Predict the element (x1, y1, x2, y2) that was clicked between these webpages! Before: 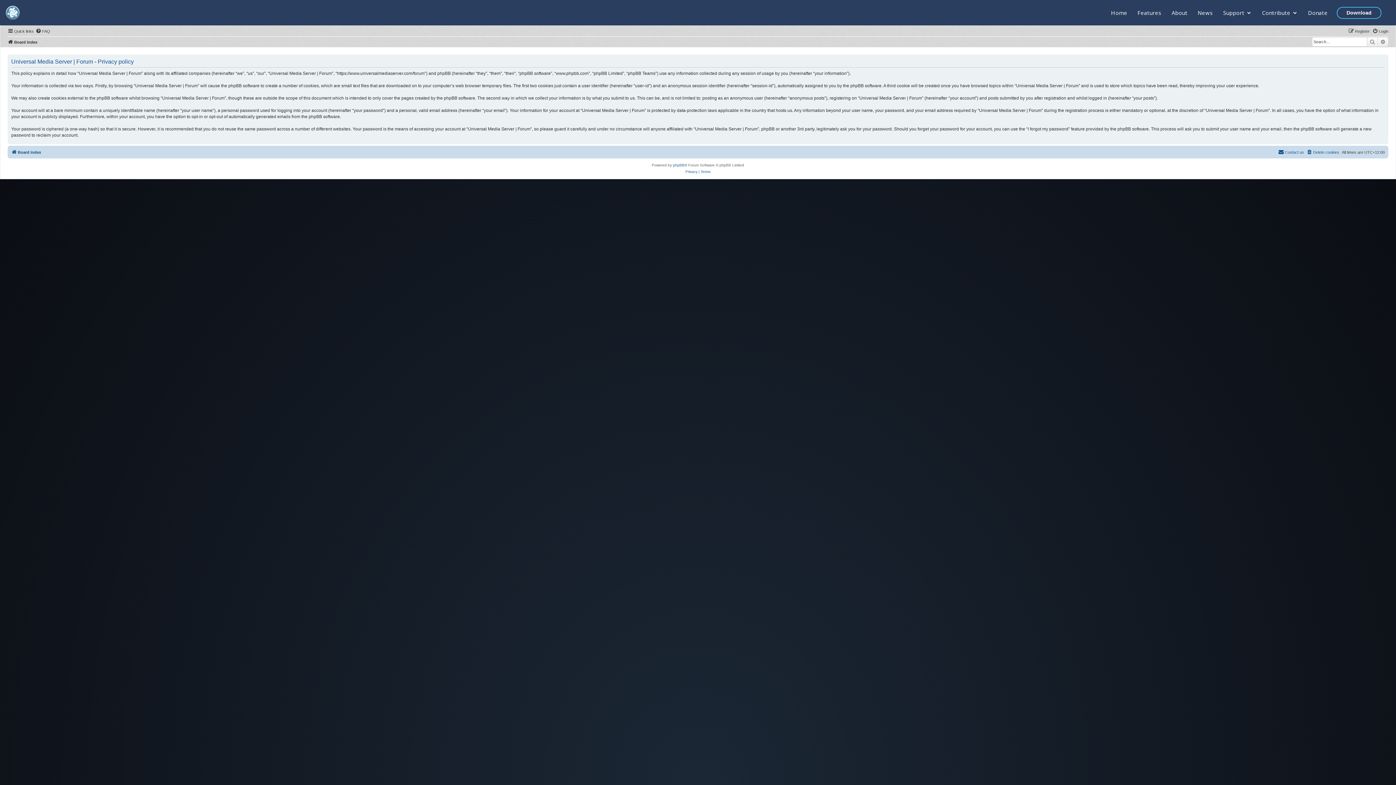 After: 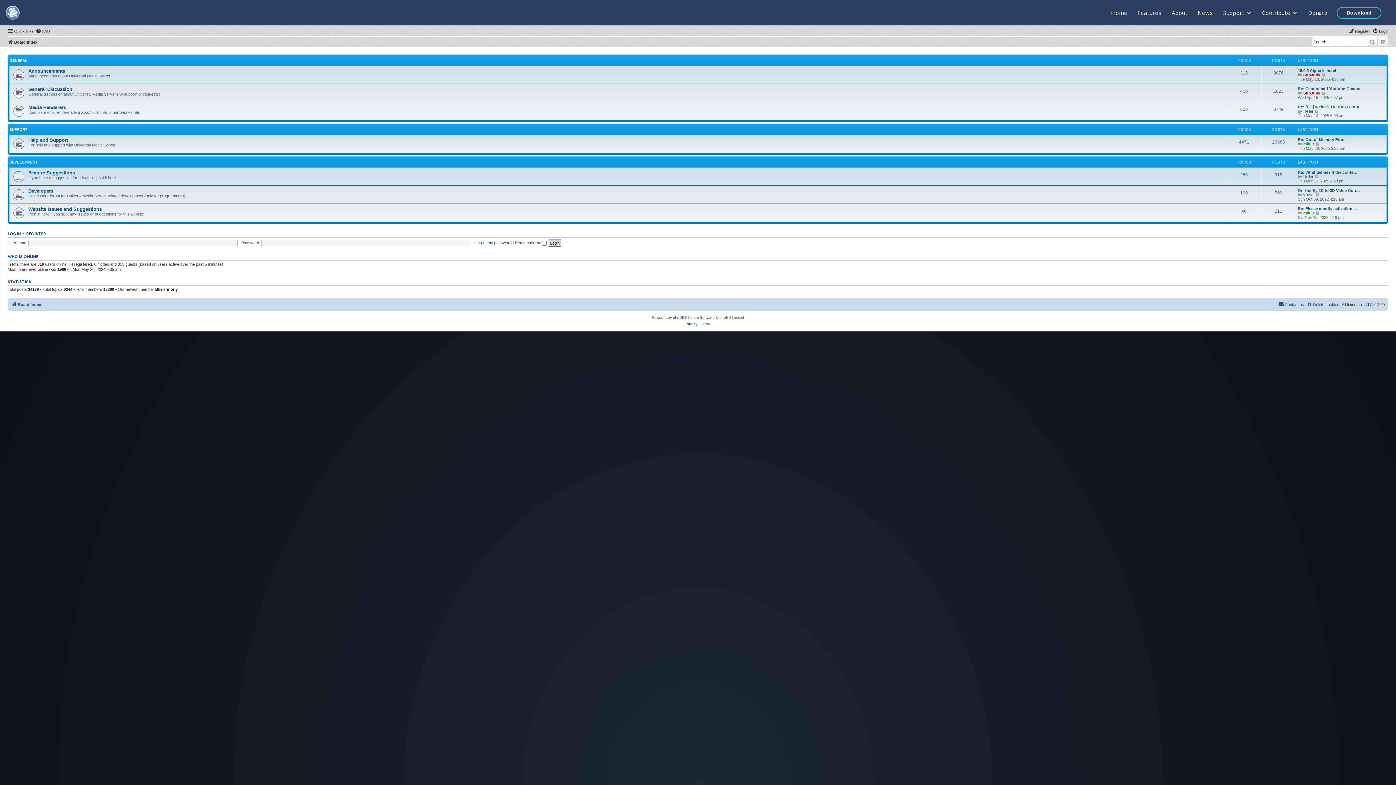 Action: label: Board index bbox: (11, 148, 41, 156)